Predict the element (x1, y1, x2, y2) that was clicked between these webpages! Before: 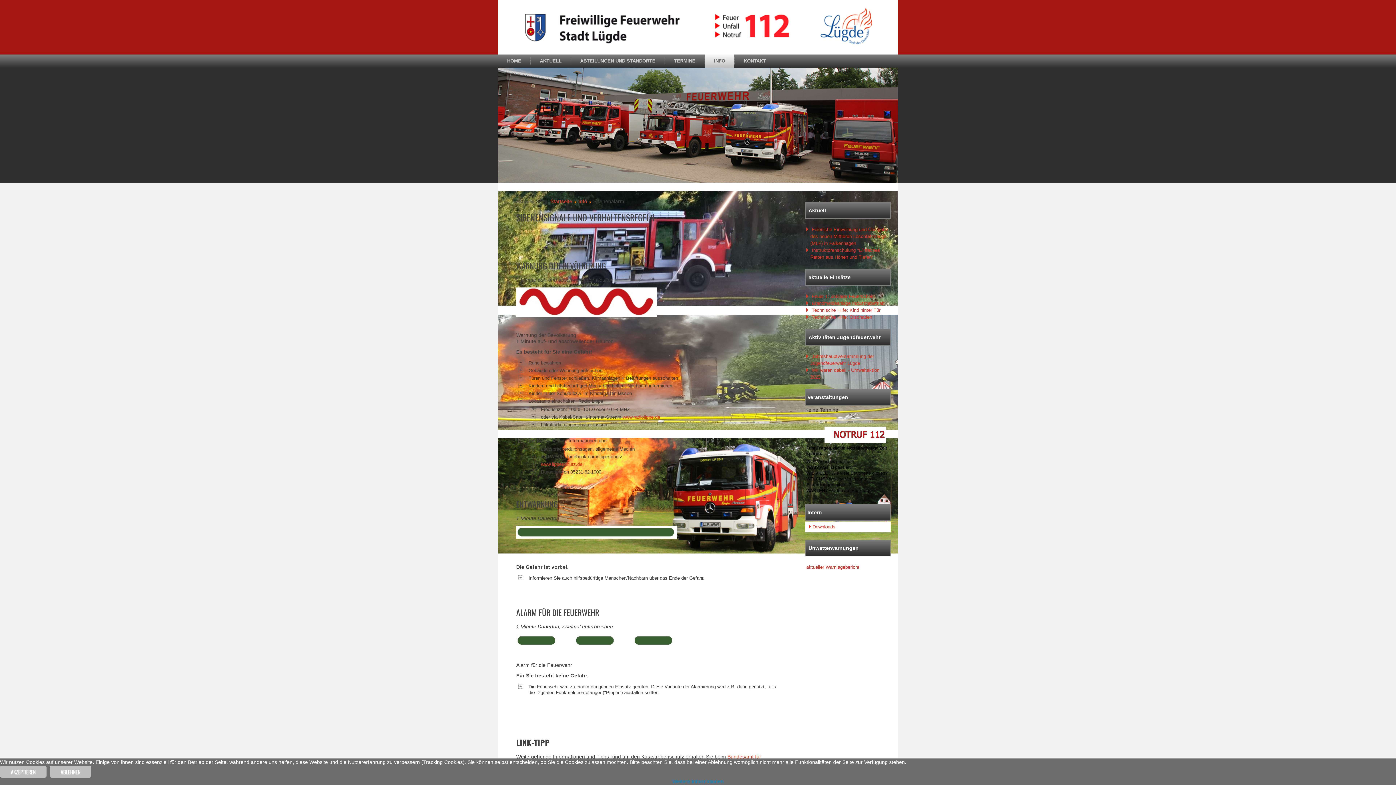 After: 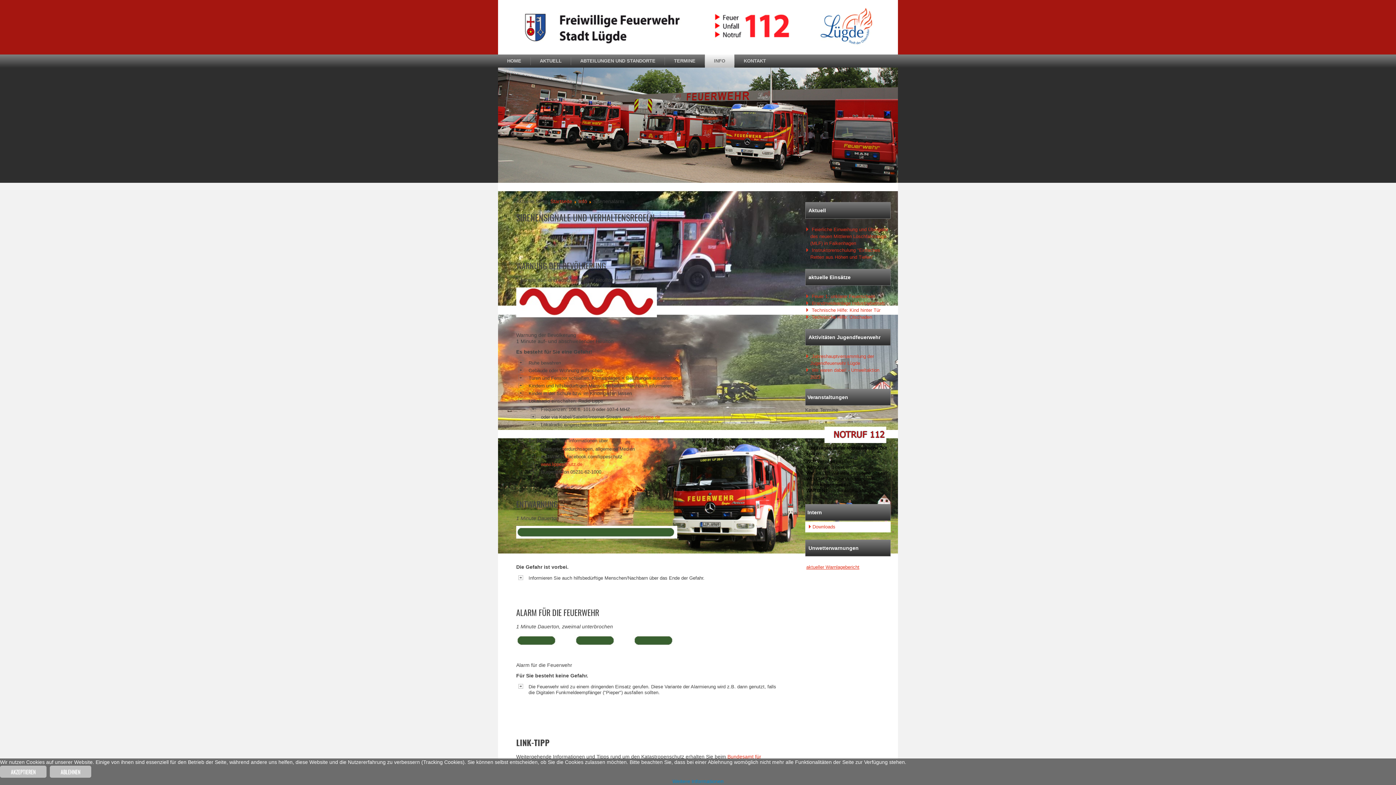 Action: label: aktueller Warnlagebericht bbox: (806, 564, 859, 570)